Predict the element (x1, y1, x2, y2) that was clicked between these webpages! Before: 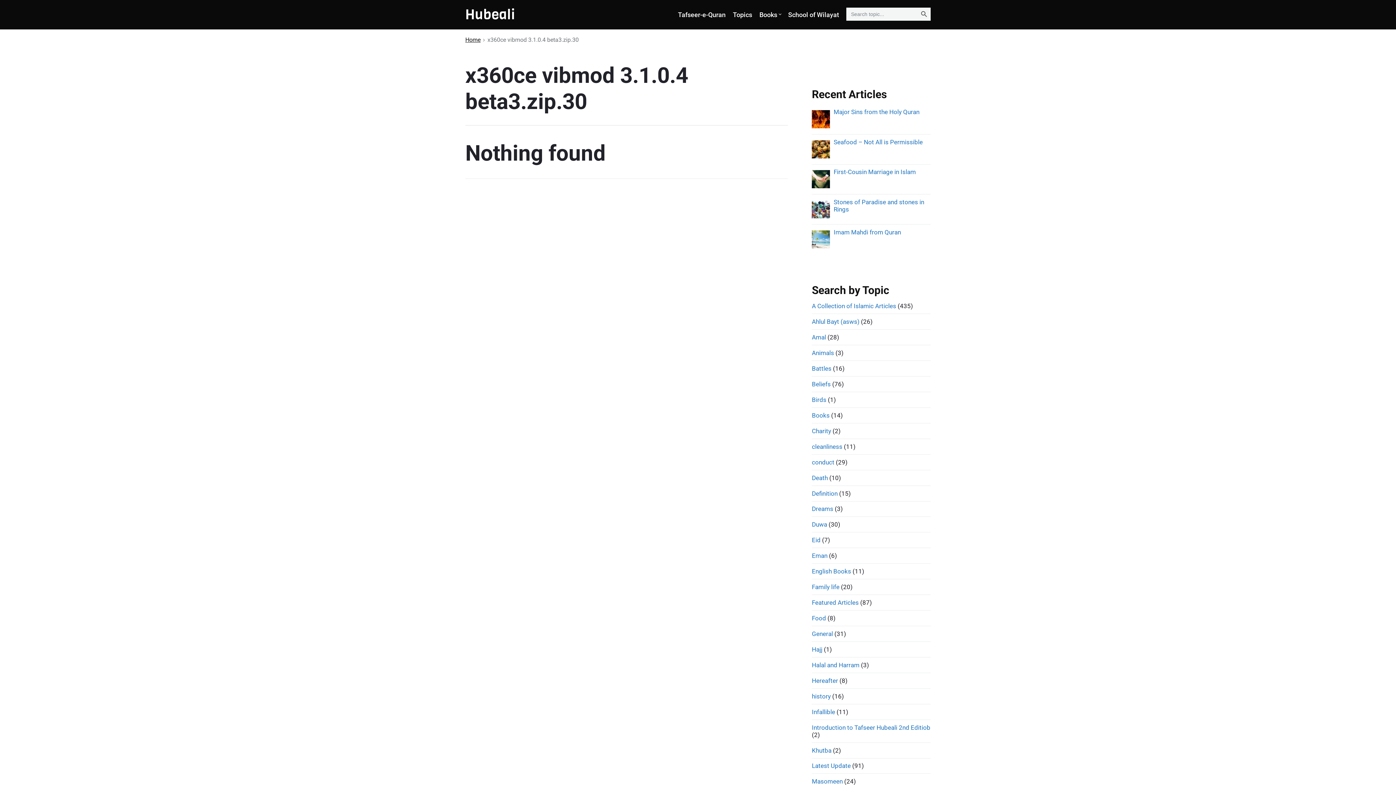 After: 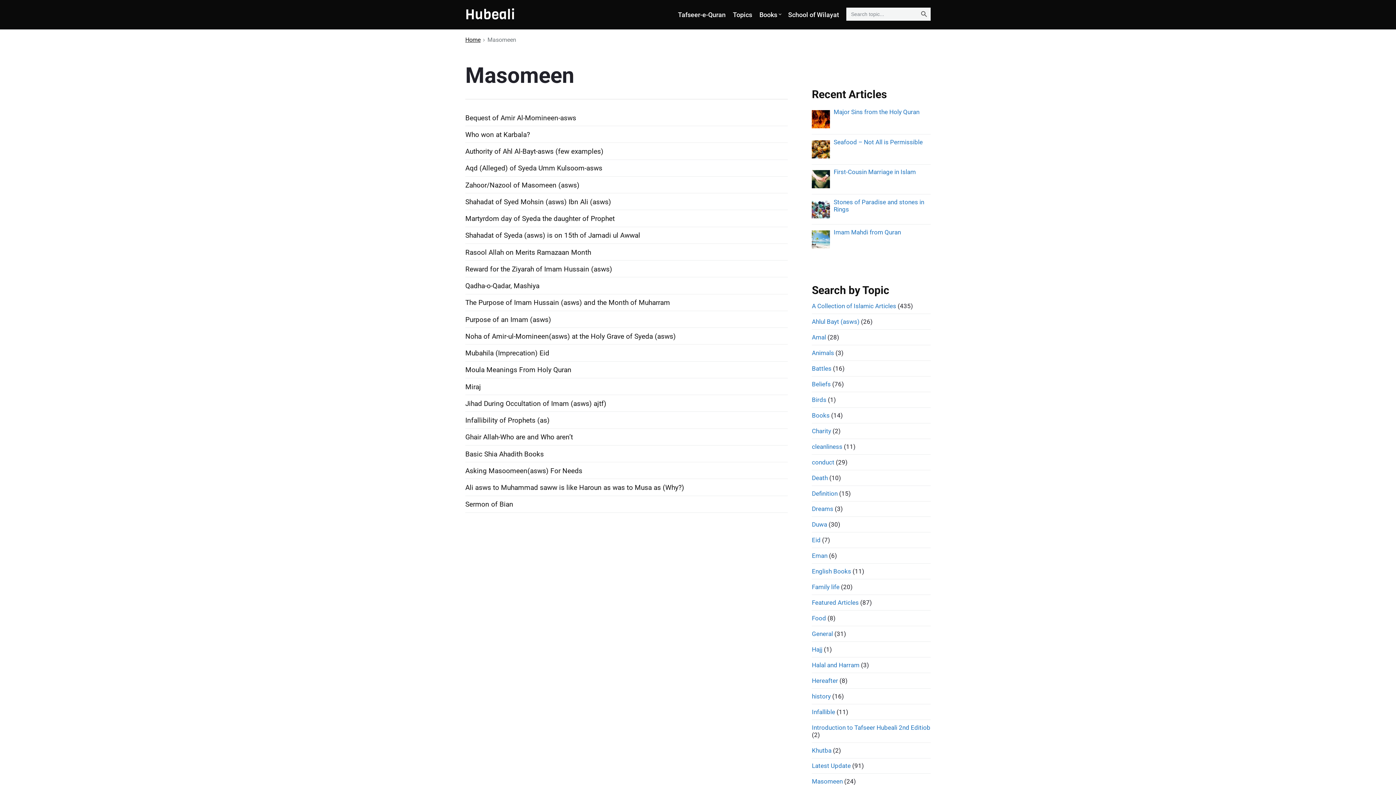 Action: bbox: (812, 778, 843, 785) label: Masomeen